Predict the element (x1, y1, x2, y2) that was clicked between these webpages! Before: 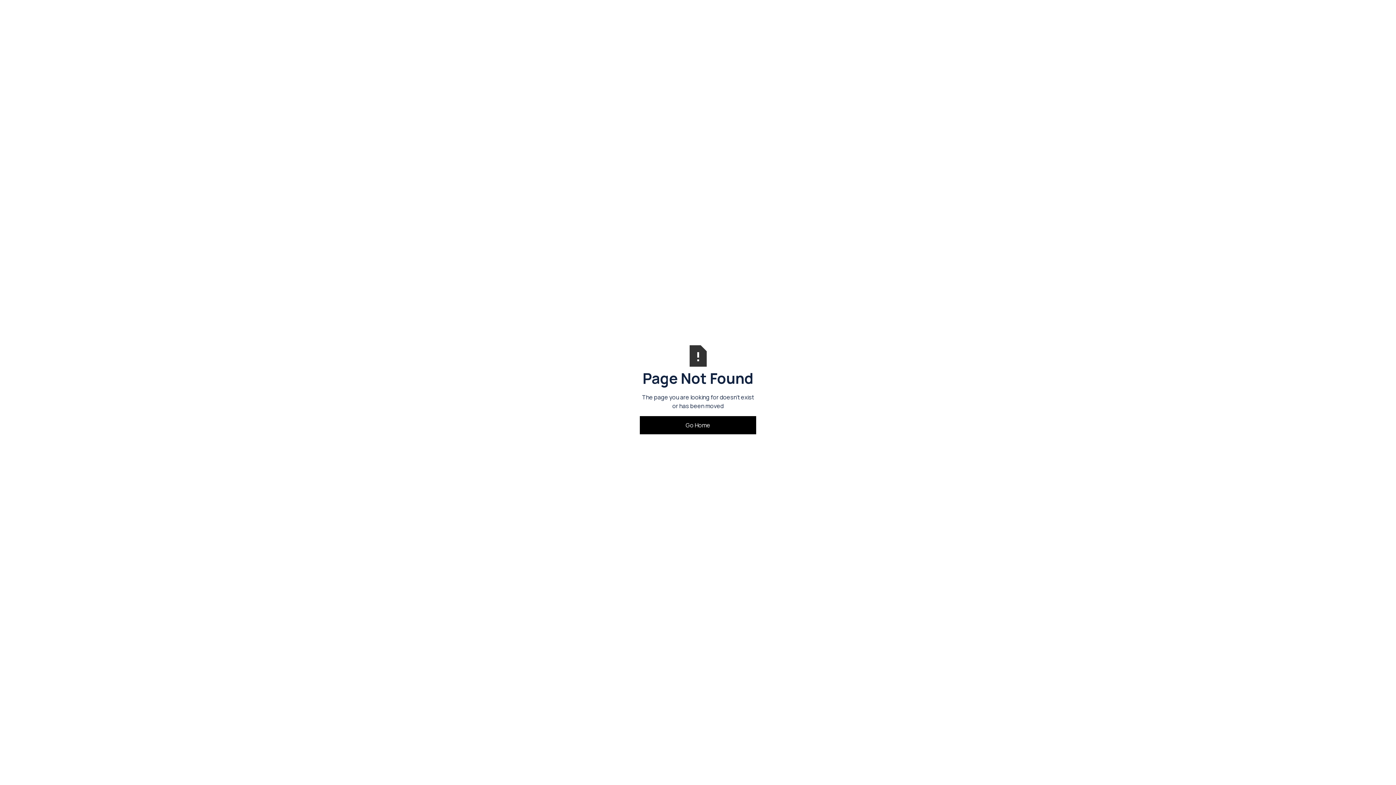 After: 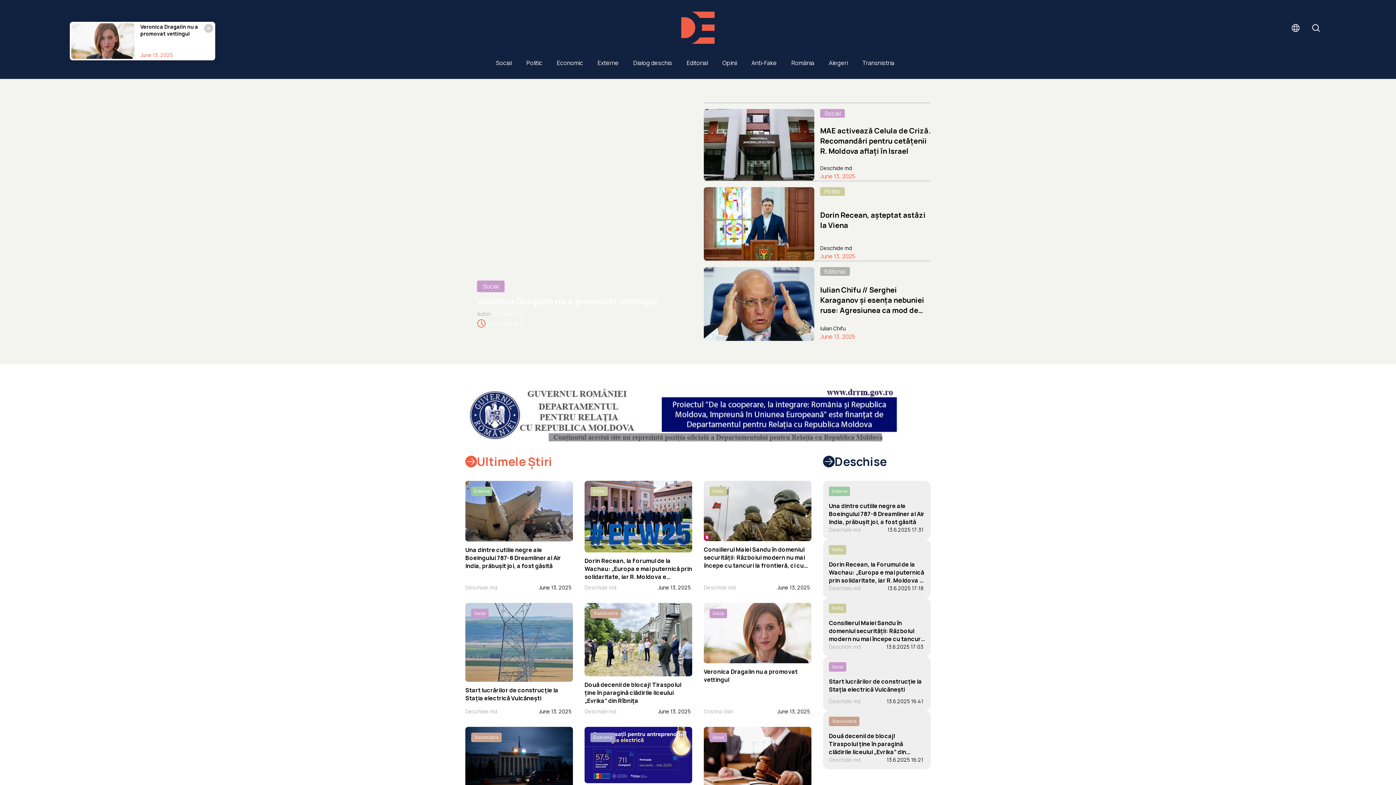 Action: bbox: (640, 416, 756, 434) label: Go Home